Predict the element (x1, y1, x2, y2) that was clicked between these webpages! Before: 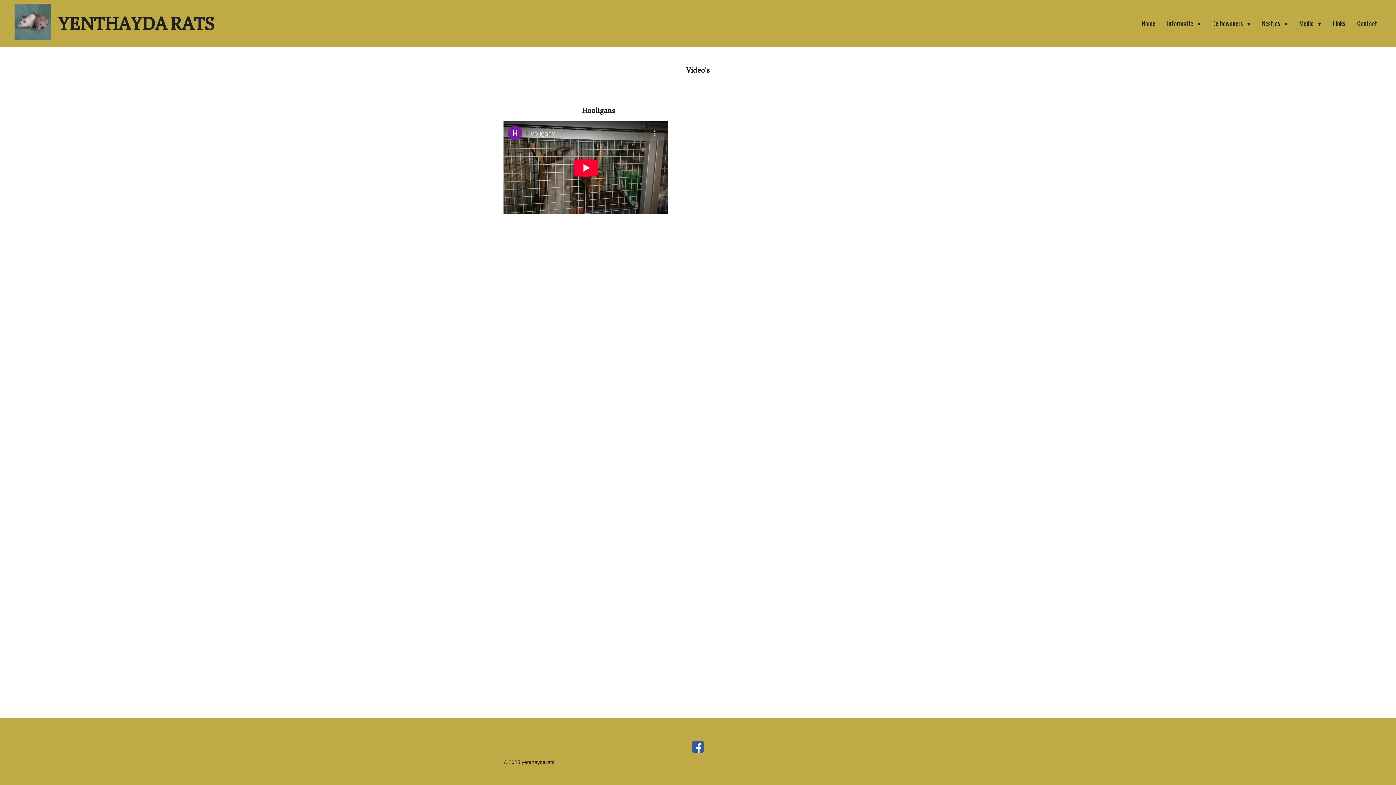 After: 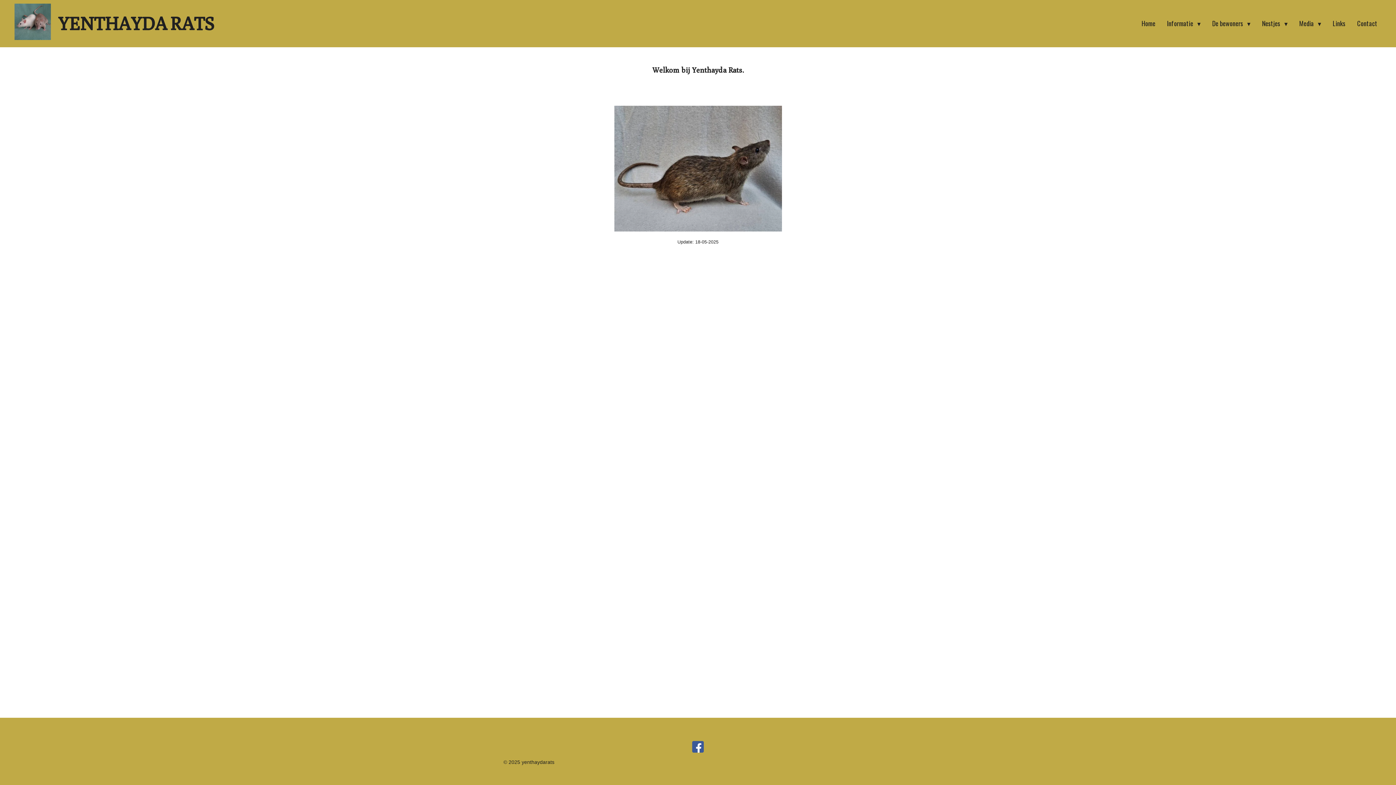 Action: bbox: (14, 3, 50, 43)